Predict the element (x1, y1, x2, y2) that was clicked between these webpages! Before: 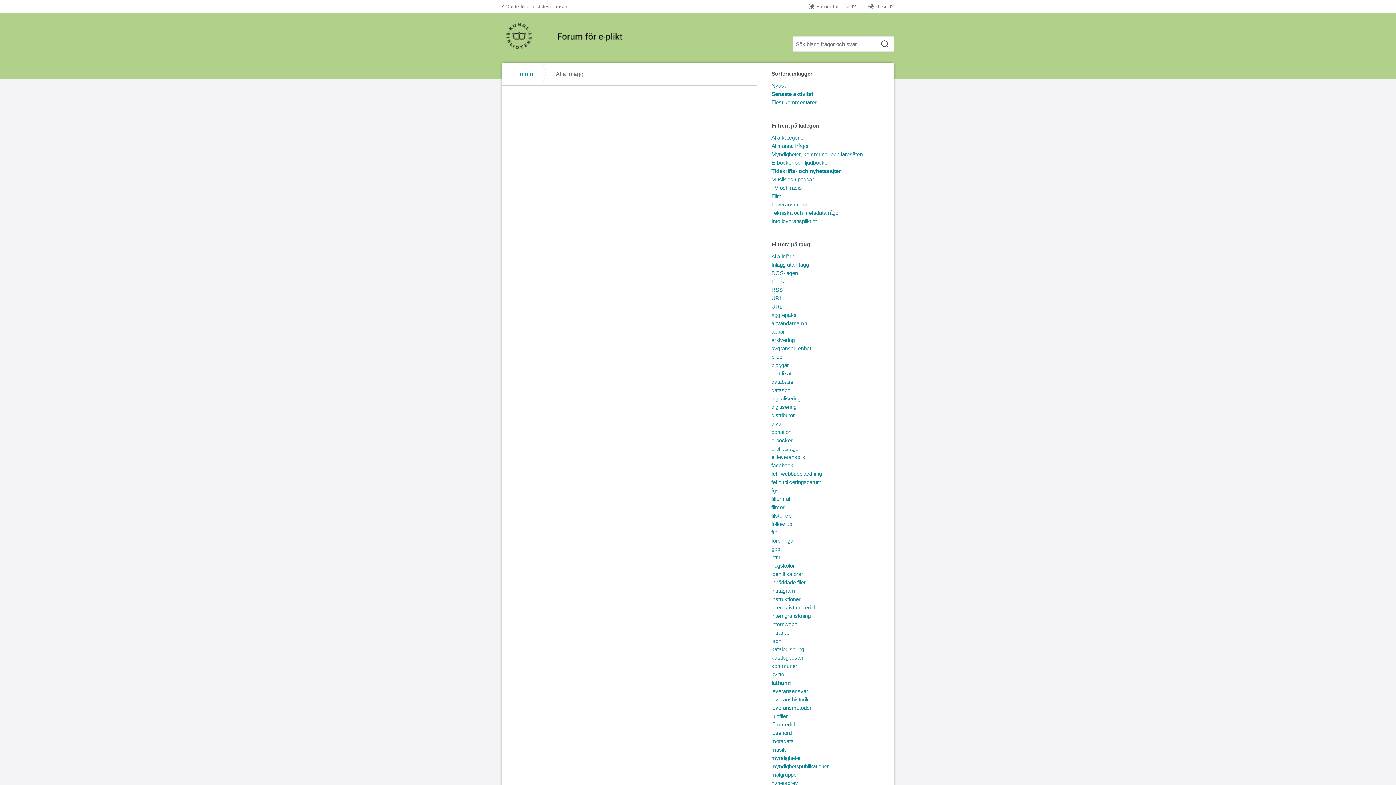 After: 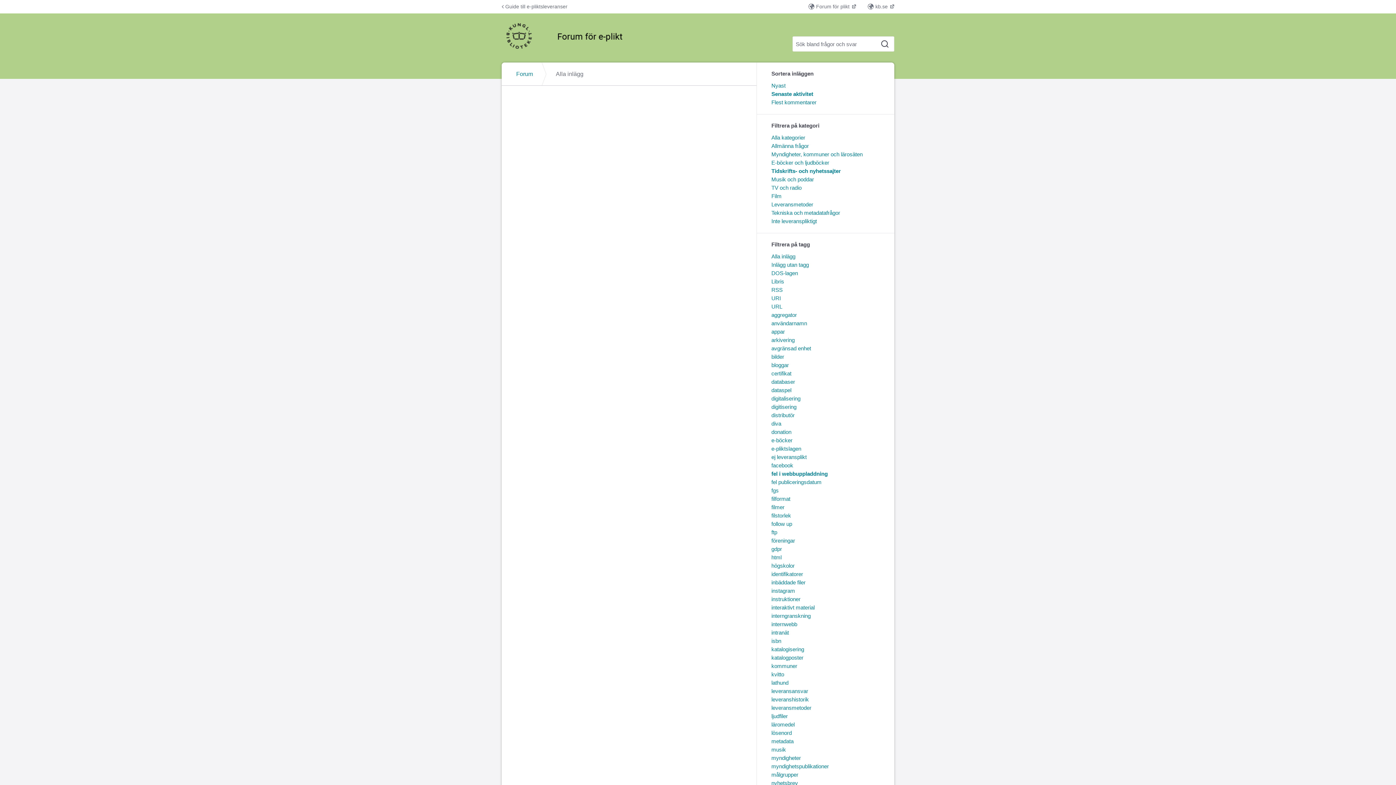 Action: label: fel i webbuppladdning bbox: (771, 471, 822, 477)